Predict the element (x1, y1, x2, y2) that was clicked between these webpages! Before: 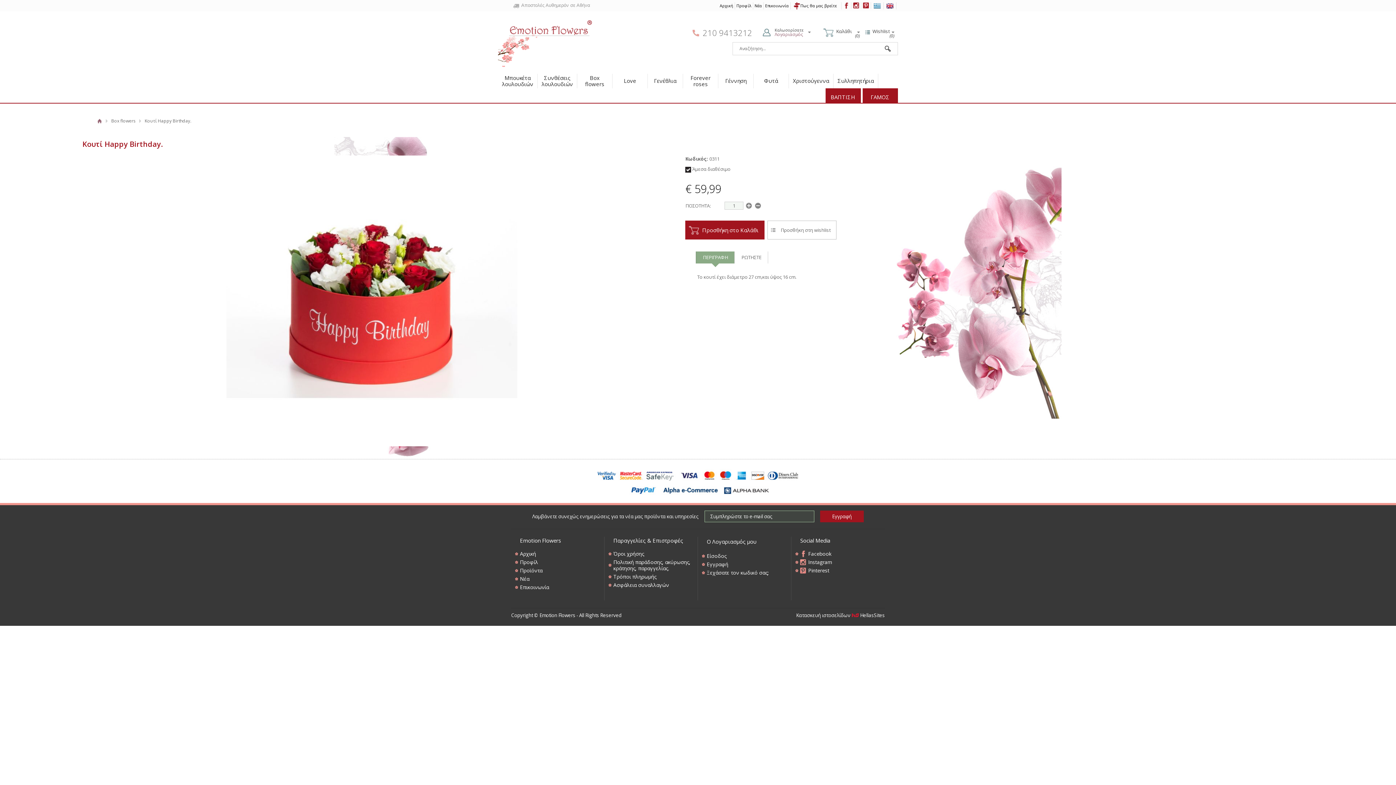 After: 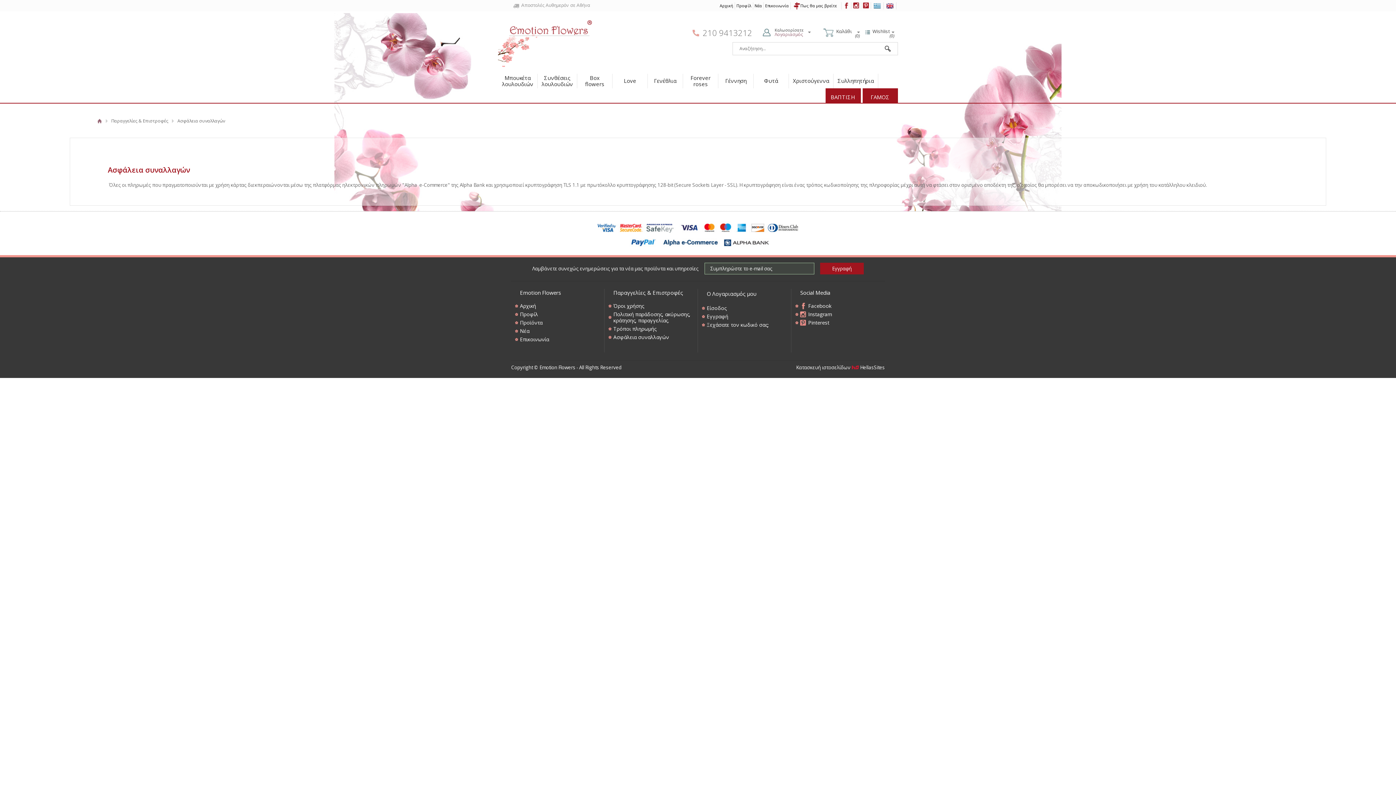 Action: label: Ασφάλεια συναλλαγών bbox: (613, 581, 697, 589)